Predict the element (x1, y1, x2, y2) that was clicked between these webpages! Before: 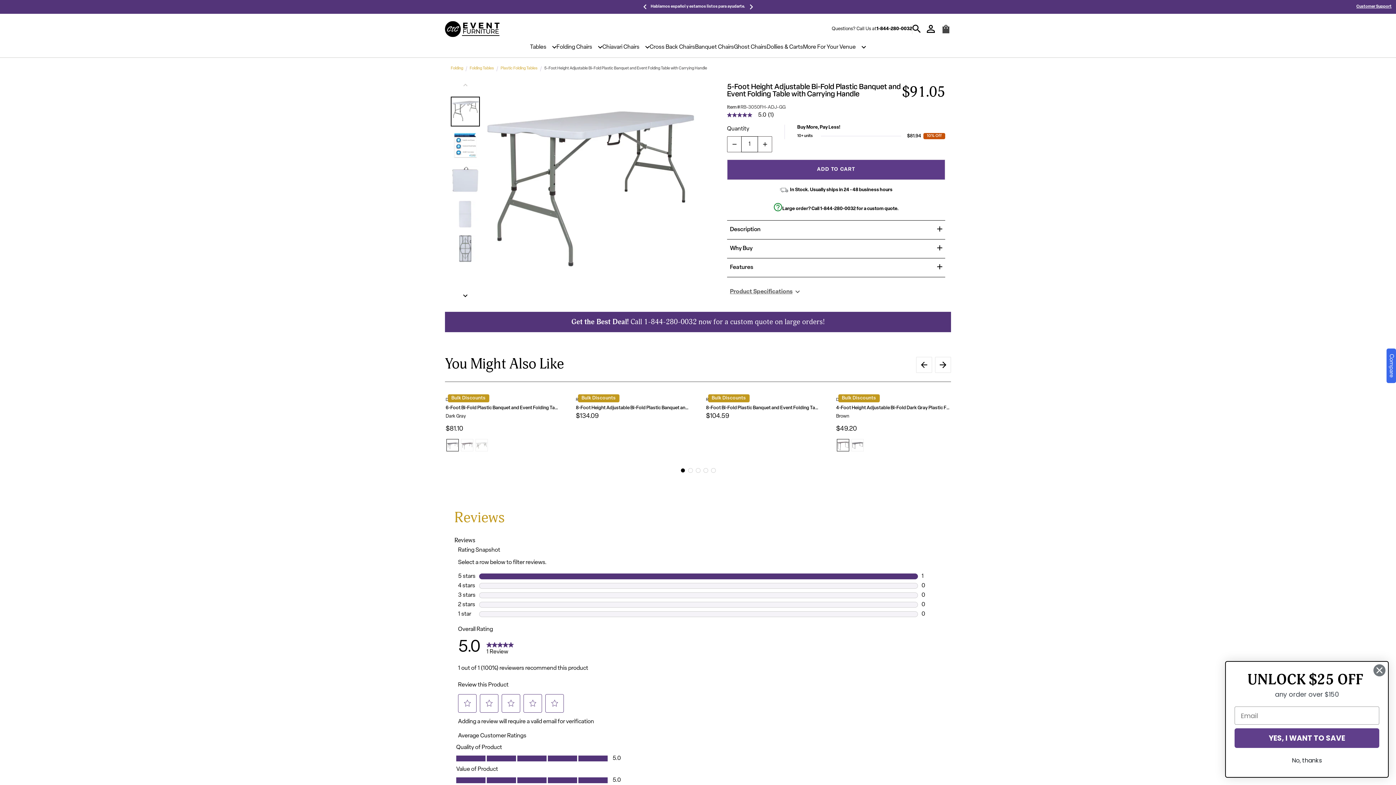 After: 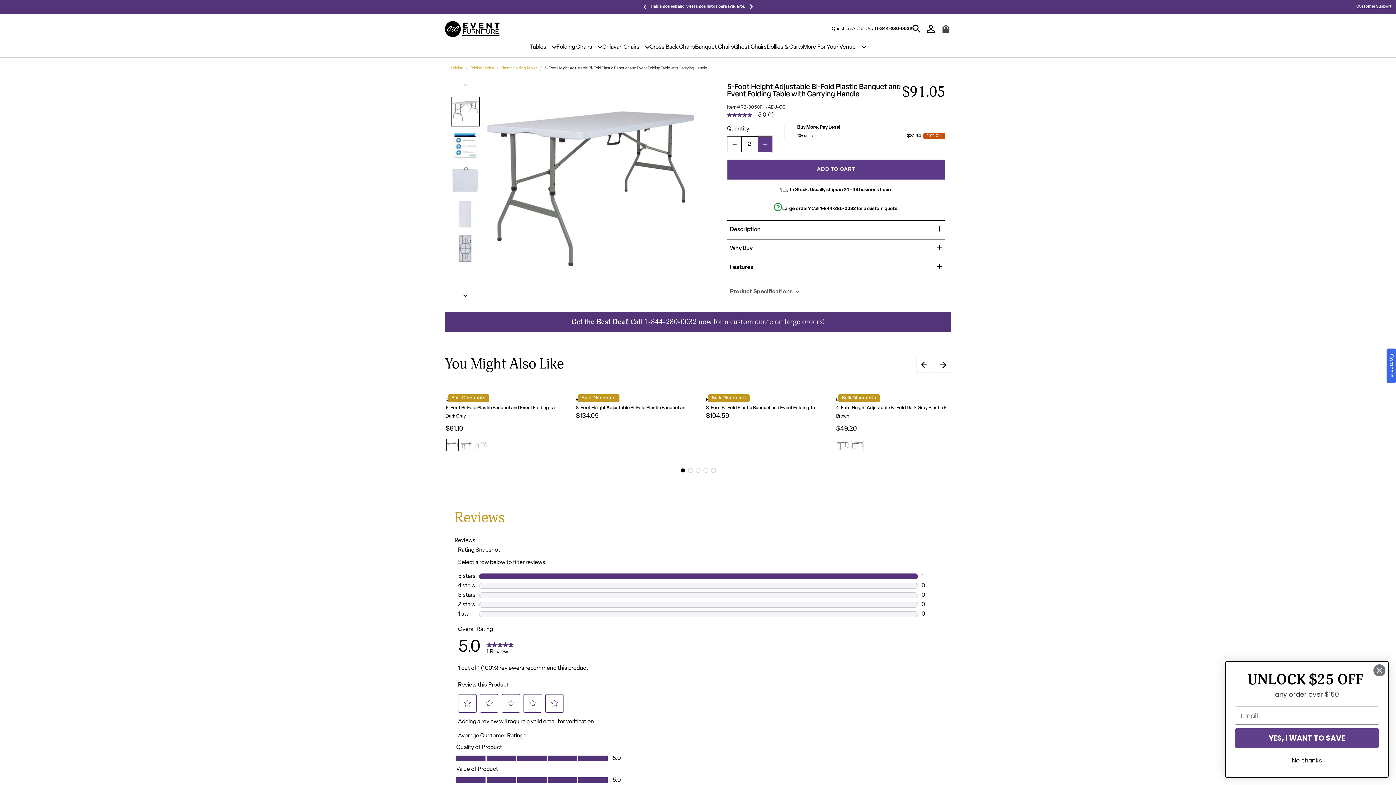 Action: bbox: (757, 136, 772, 152) label: Increment Quantity